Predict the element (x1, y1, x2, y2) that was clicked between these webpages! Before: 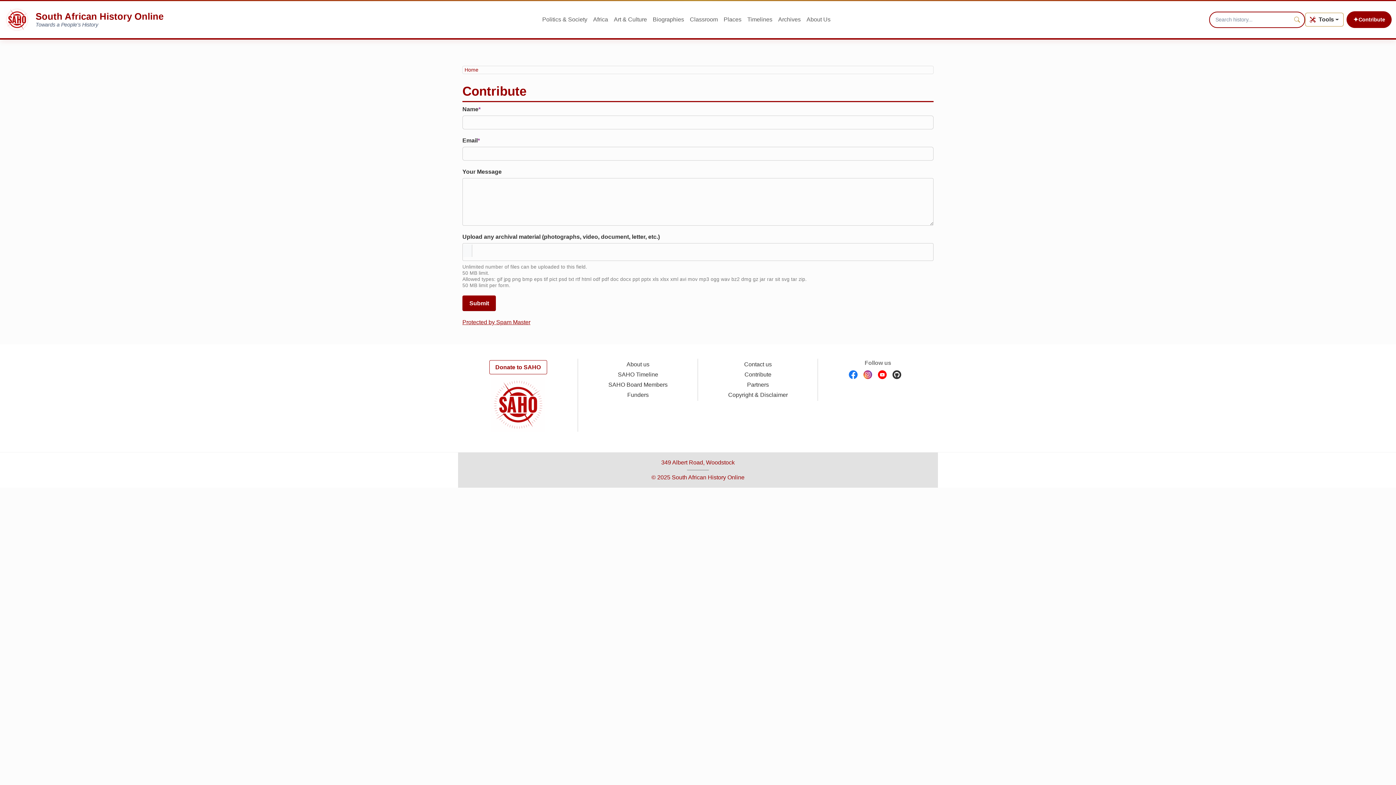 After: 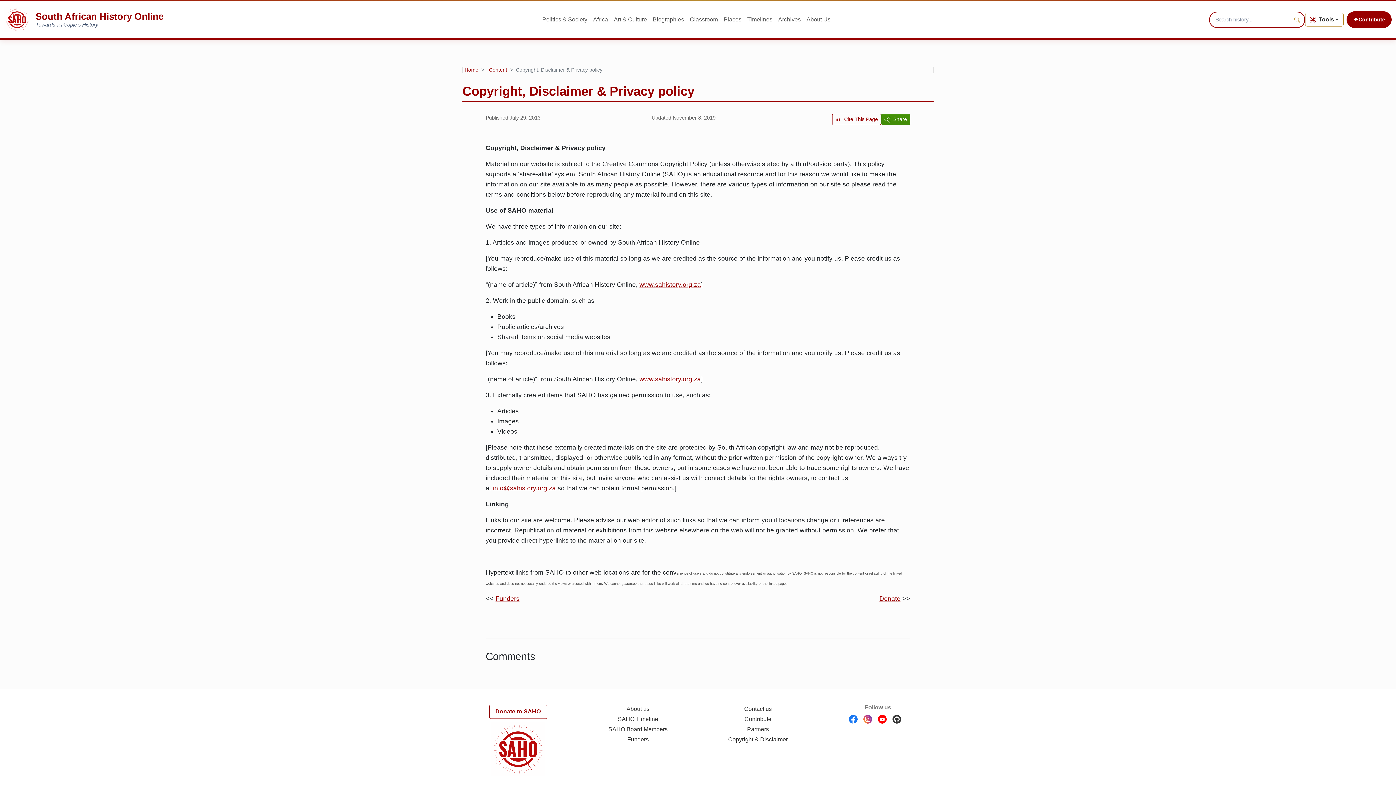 Action: label: Copyright & Disclaimer bbox: (728, 392, 788, 398)